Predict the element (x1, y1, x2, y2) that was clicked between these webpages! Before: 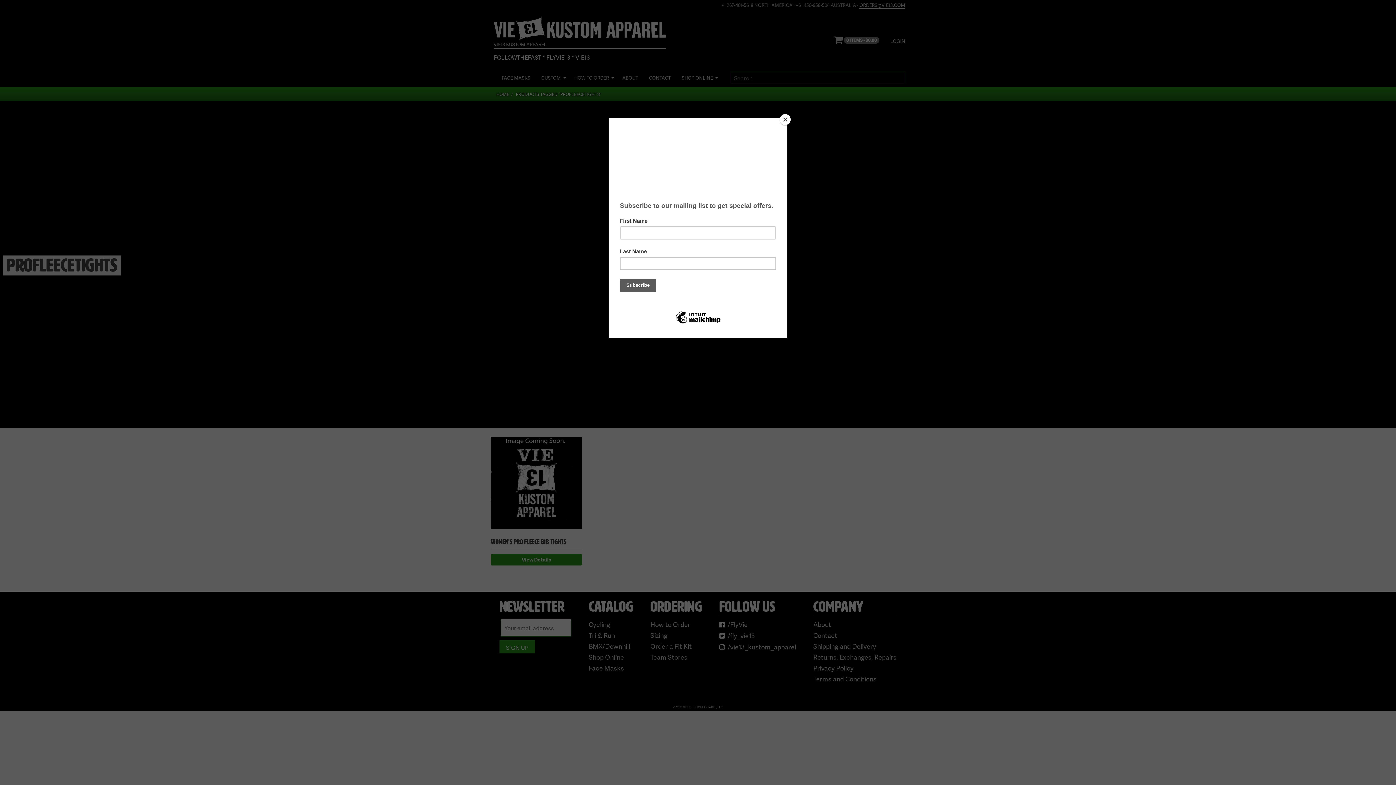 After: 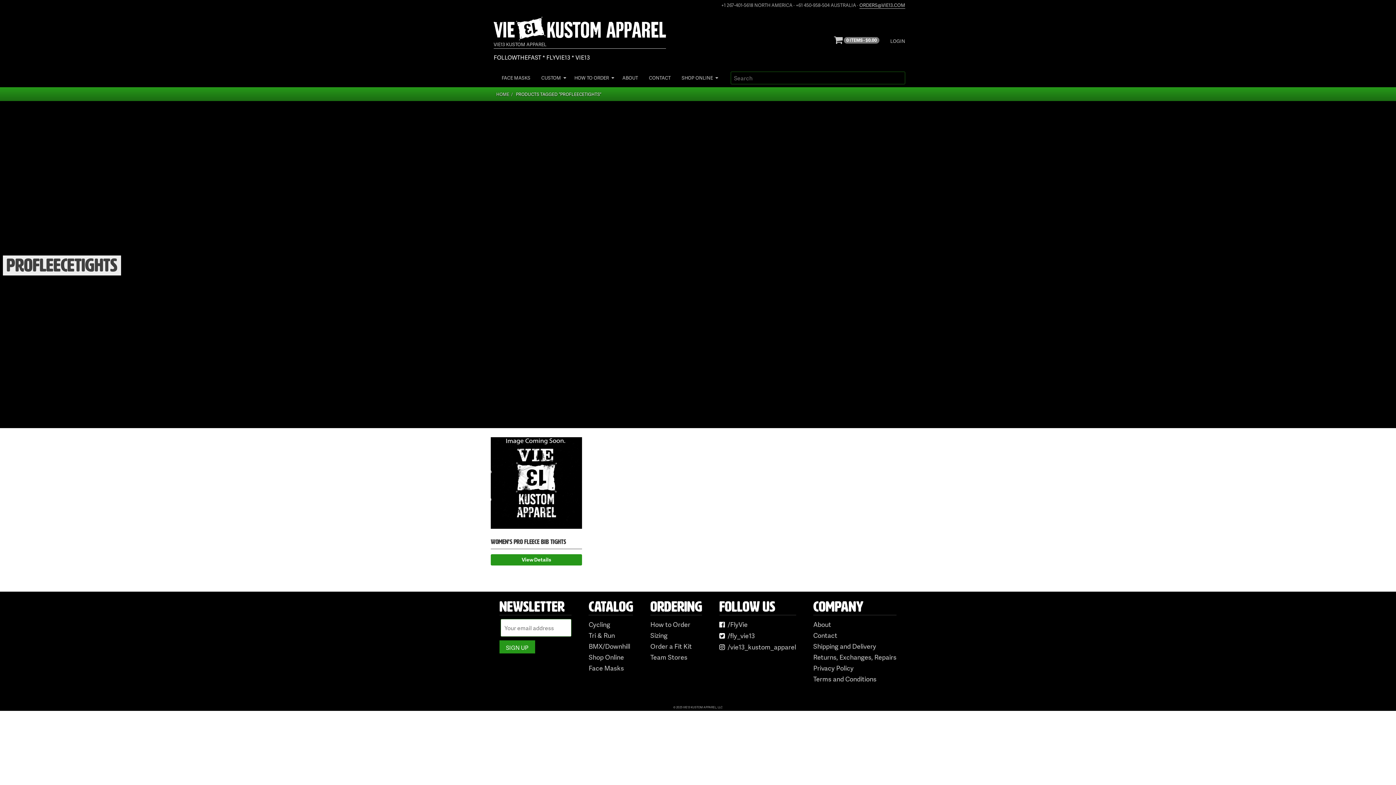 Action: bbox: (780, 114, 790, 125) label: Close